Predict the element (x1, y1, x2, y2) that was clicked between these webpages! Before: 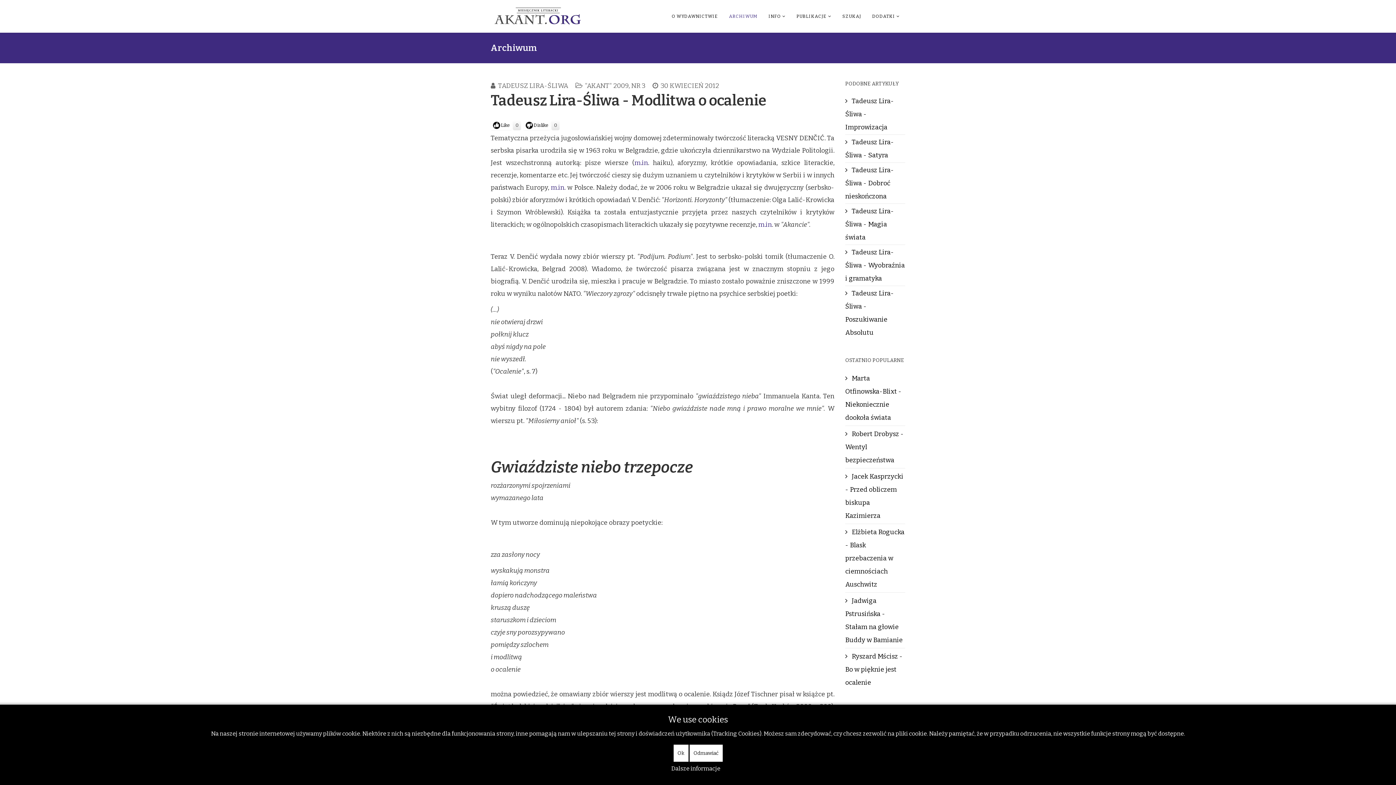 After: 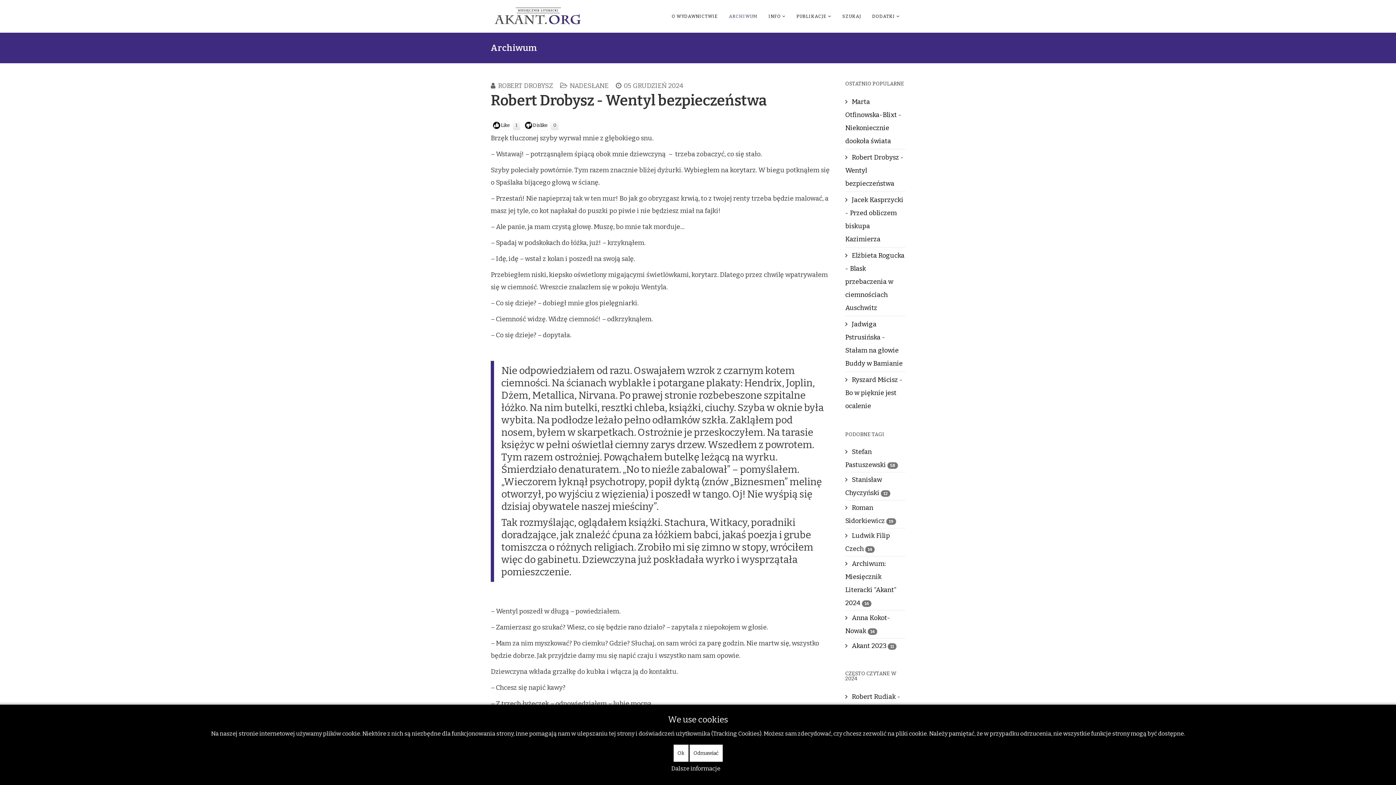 Action: bbox: (845, 426, 905, 467) label:  Robert Drobysz - Wentyl bezpieczeństwa